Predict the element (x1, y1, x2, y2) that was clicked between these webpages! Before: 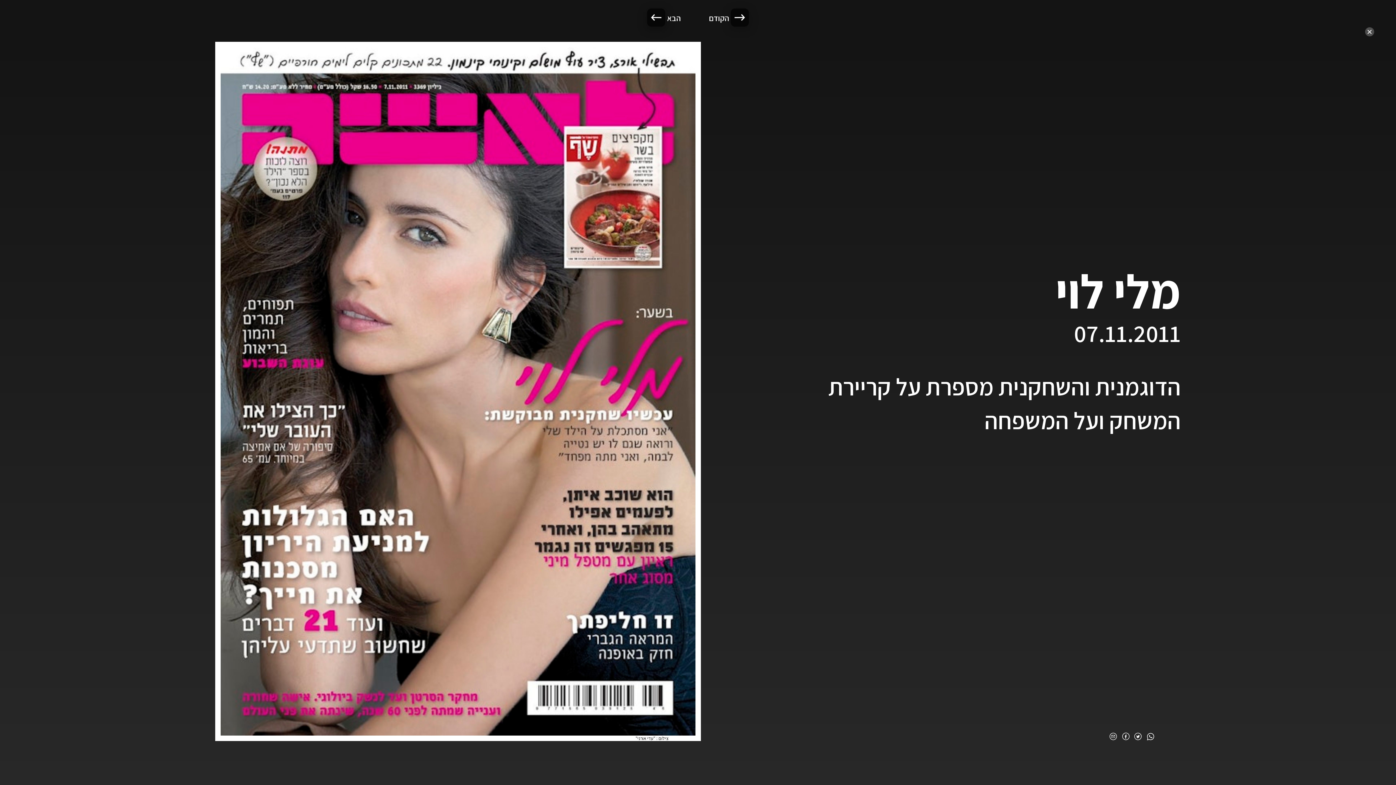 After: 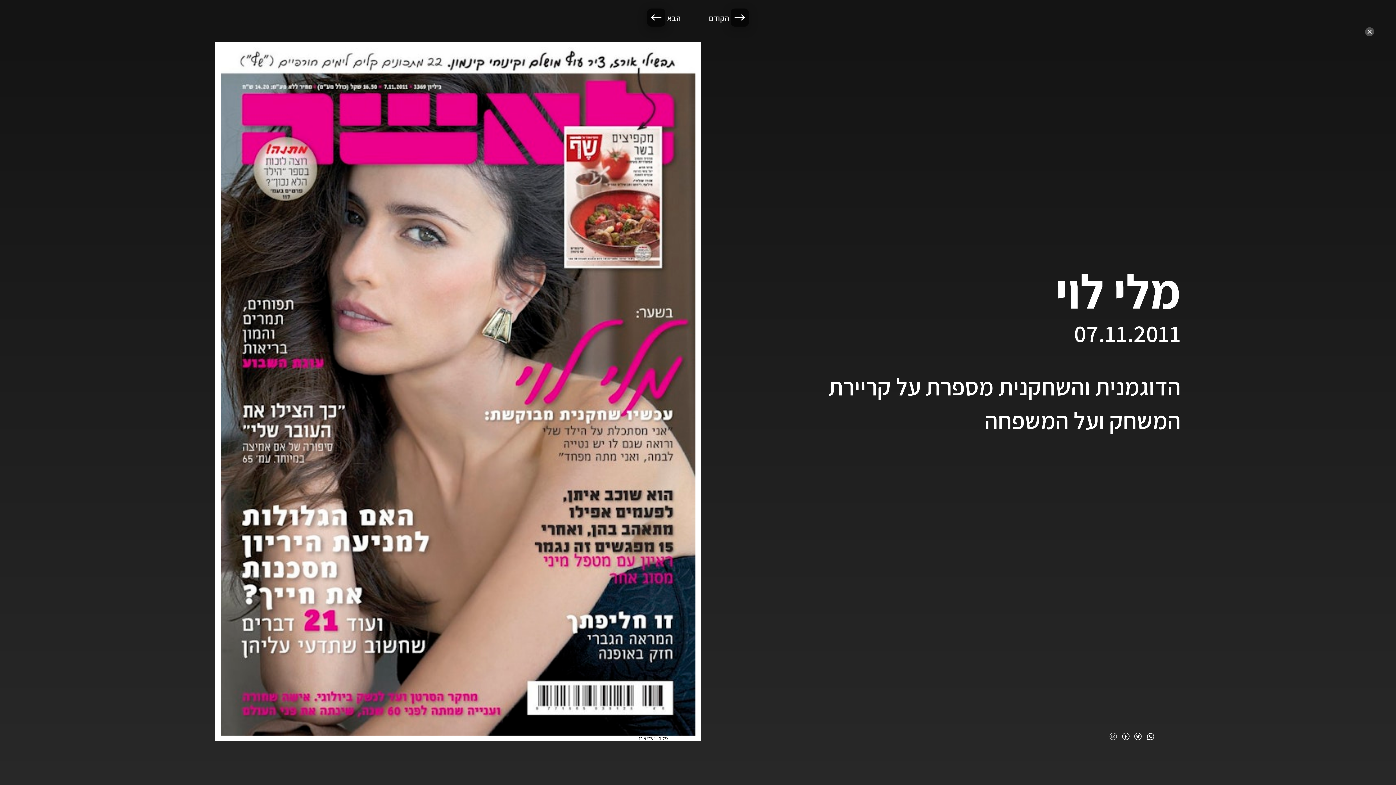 Action: bbox: (1110, 733, 1117, 741)